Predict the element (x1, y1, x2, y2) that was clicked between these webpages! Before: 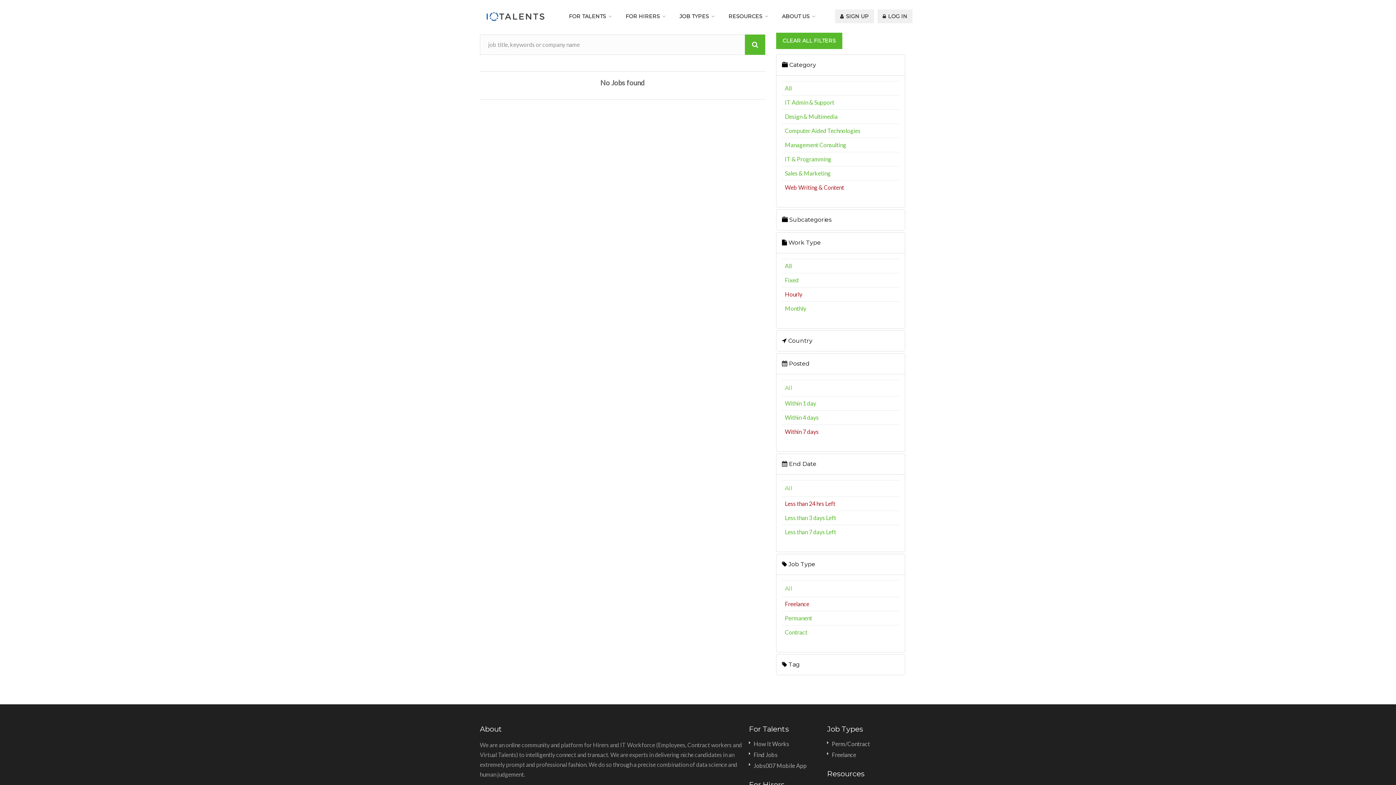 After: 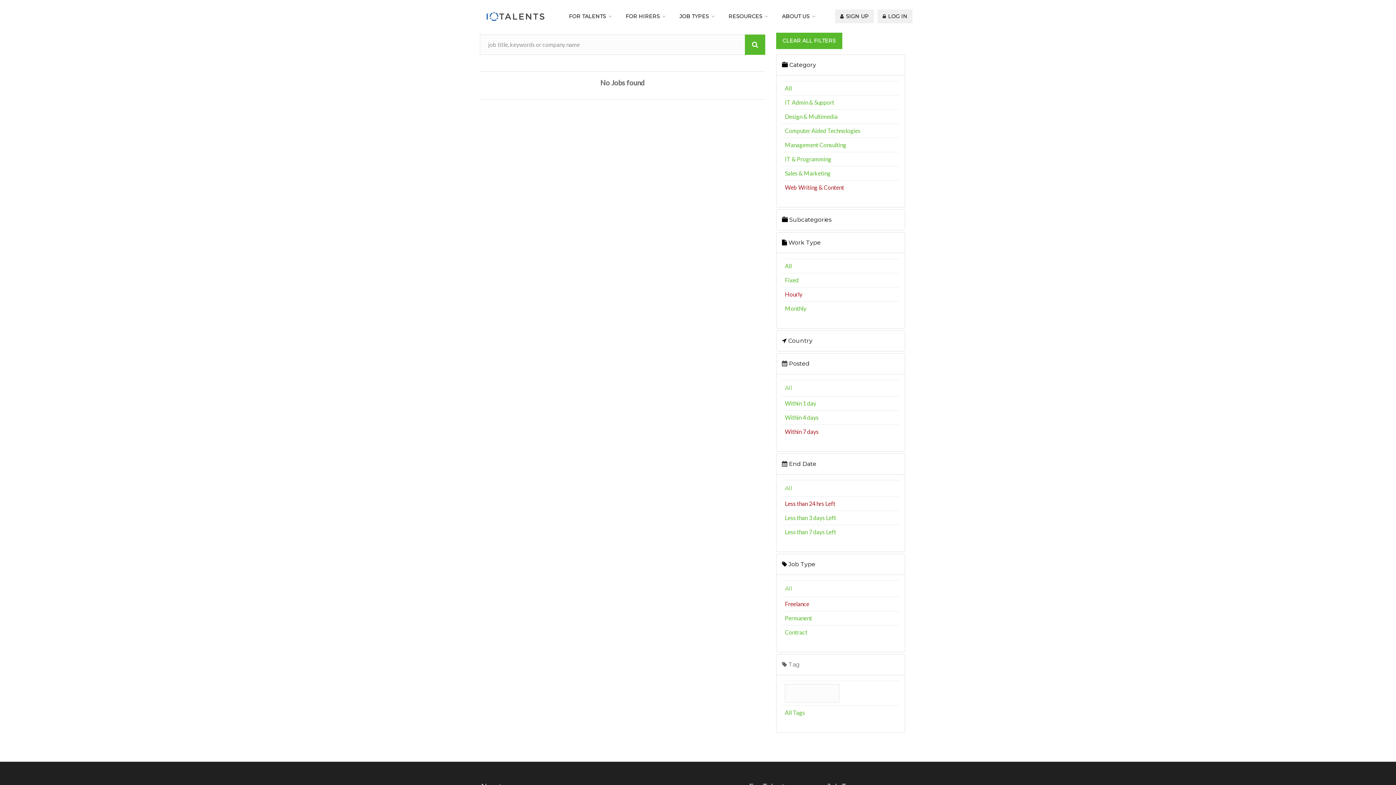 Action: bbox: (782, 661, 800, 668) label:  Tag